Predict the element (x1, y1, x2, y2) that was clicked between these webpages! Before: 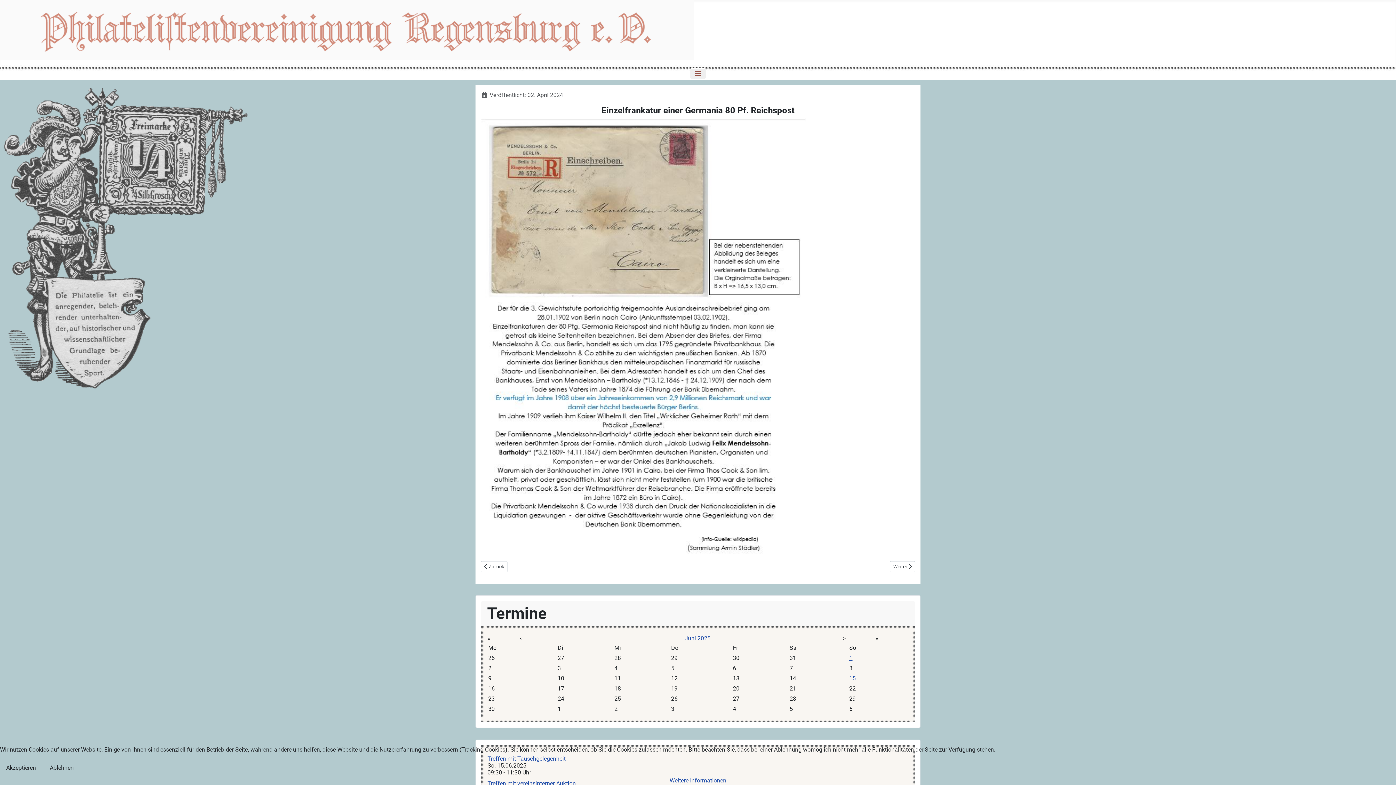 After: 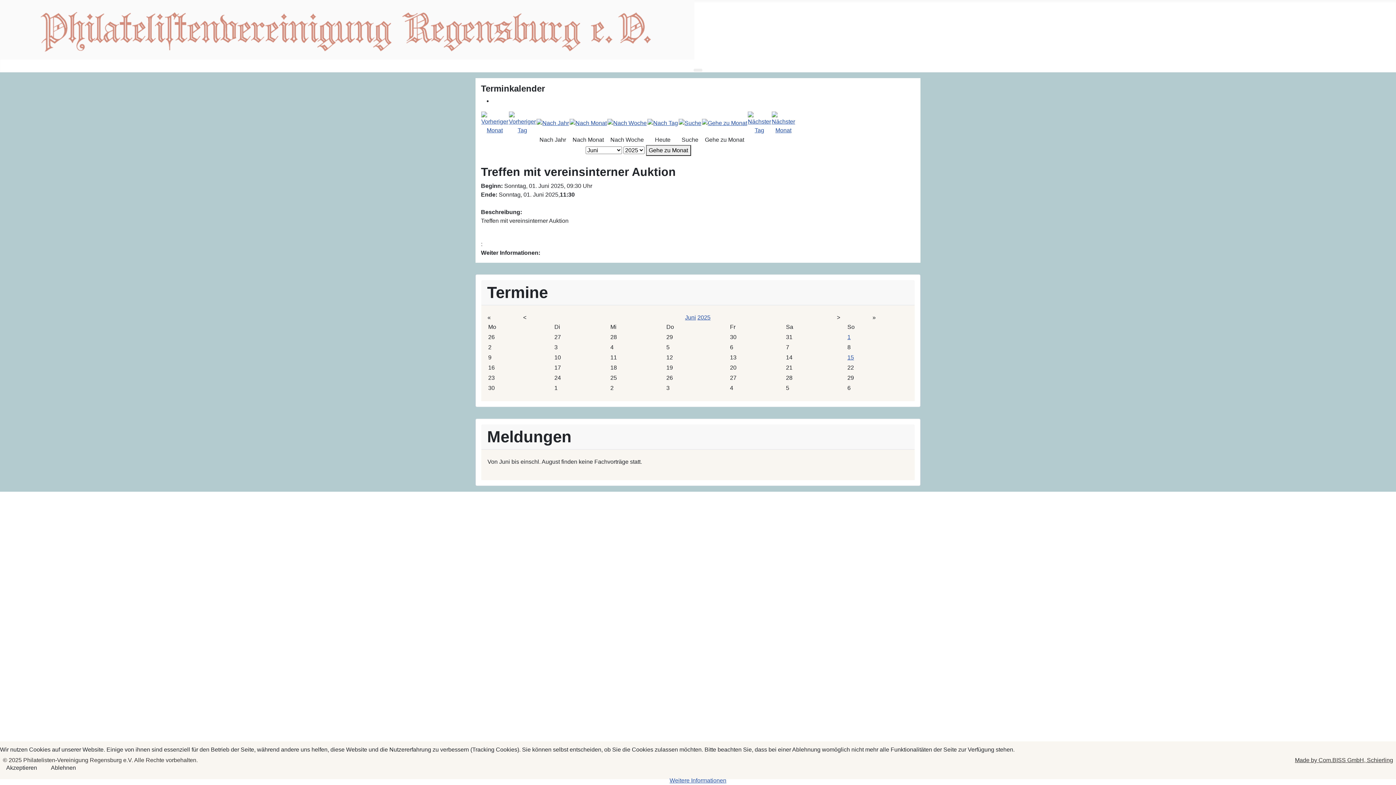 Action: label: 1 bbox: (849, 654, 852, 661)